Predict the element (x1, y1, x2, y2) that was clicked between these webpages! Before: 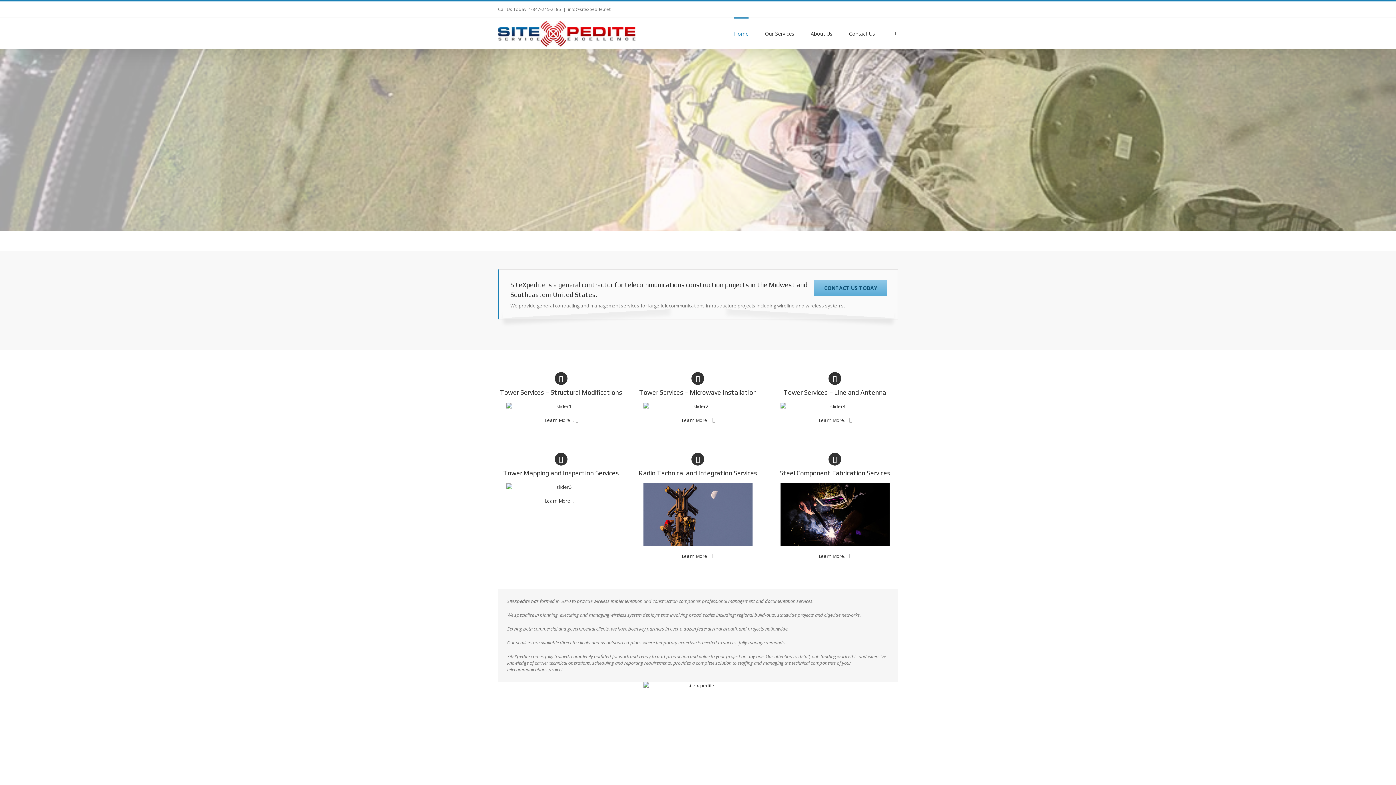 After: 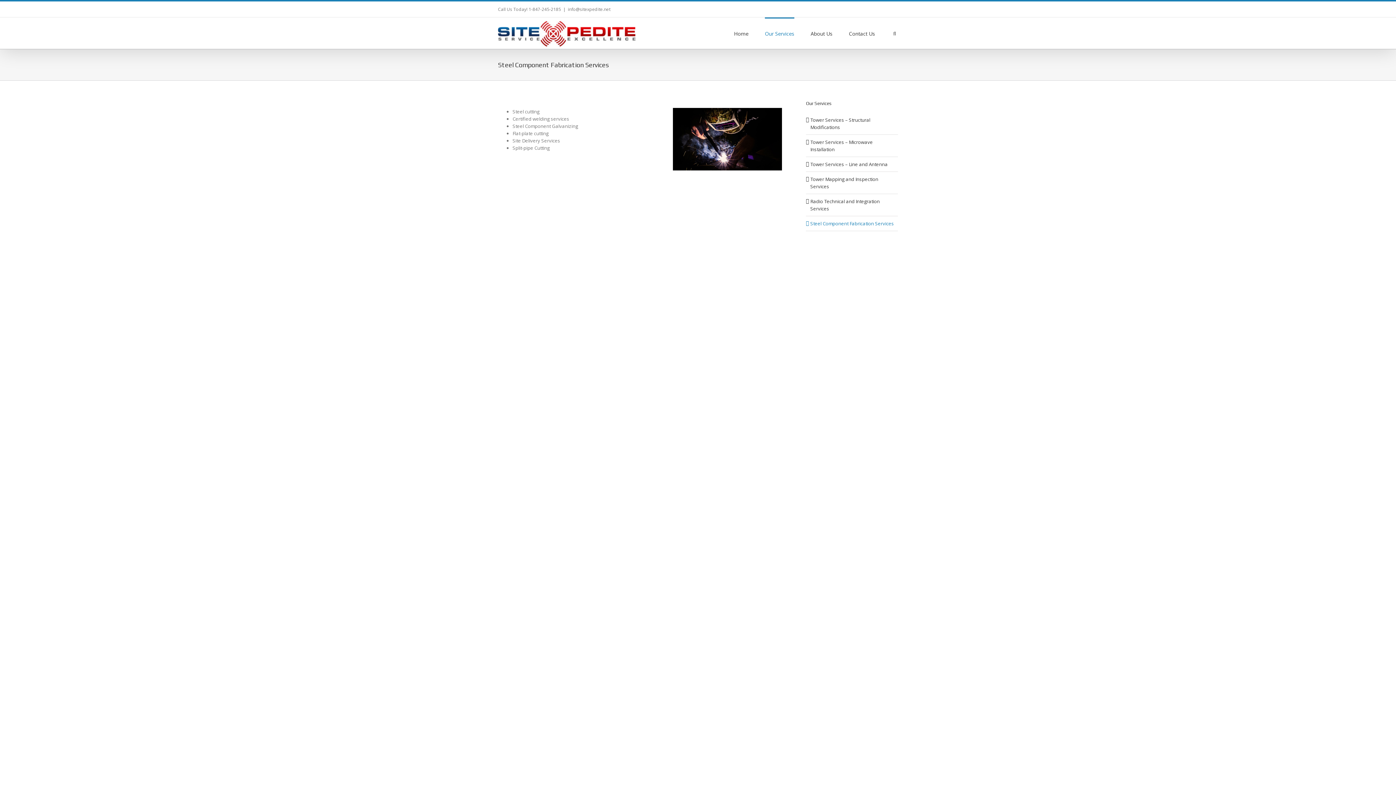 Action: bbox: (772, 483, 898, 546)